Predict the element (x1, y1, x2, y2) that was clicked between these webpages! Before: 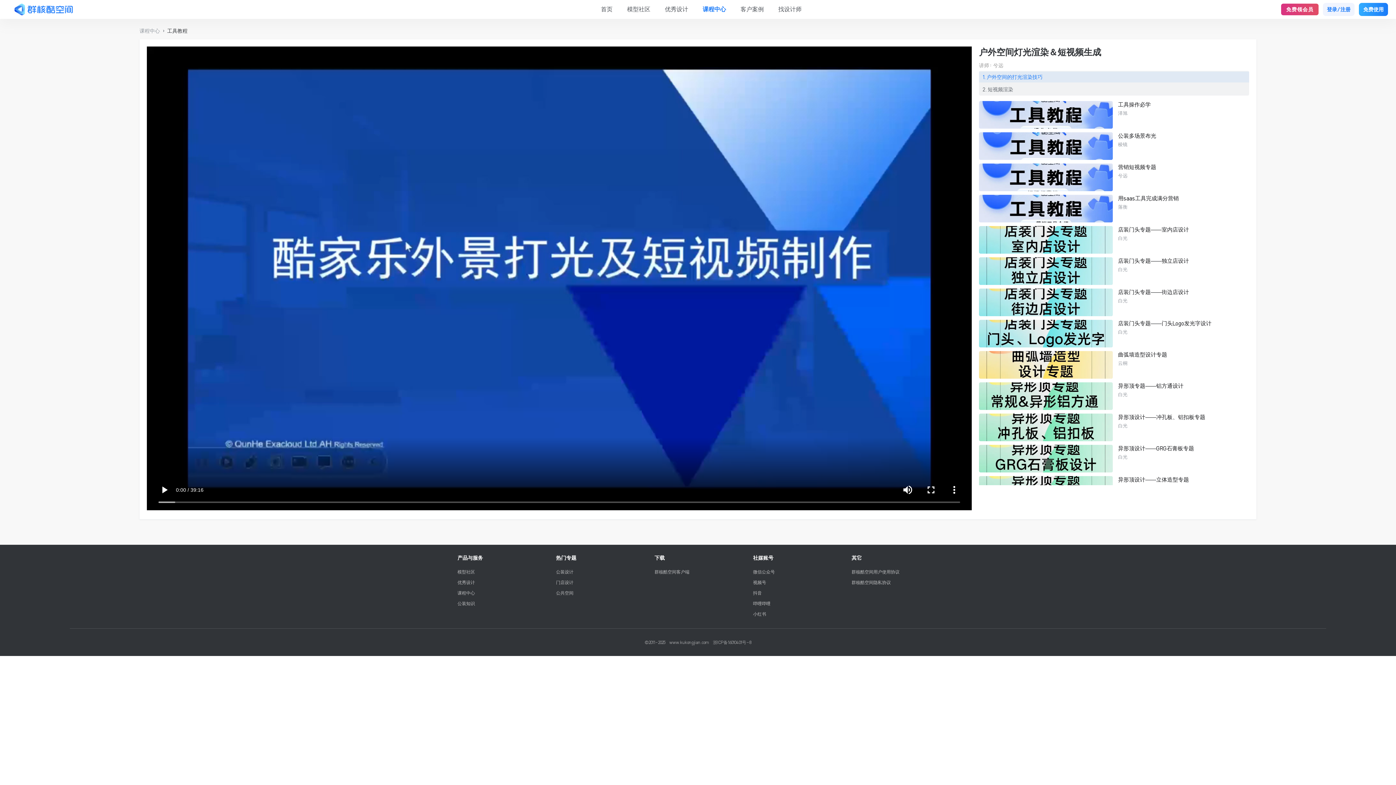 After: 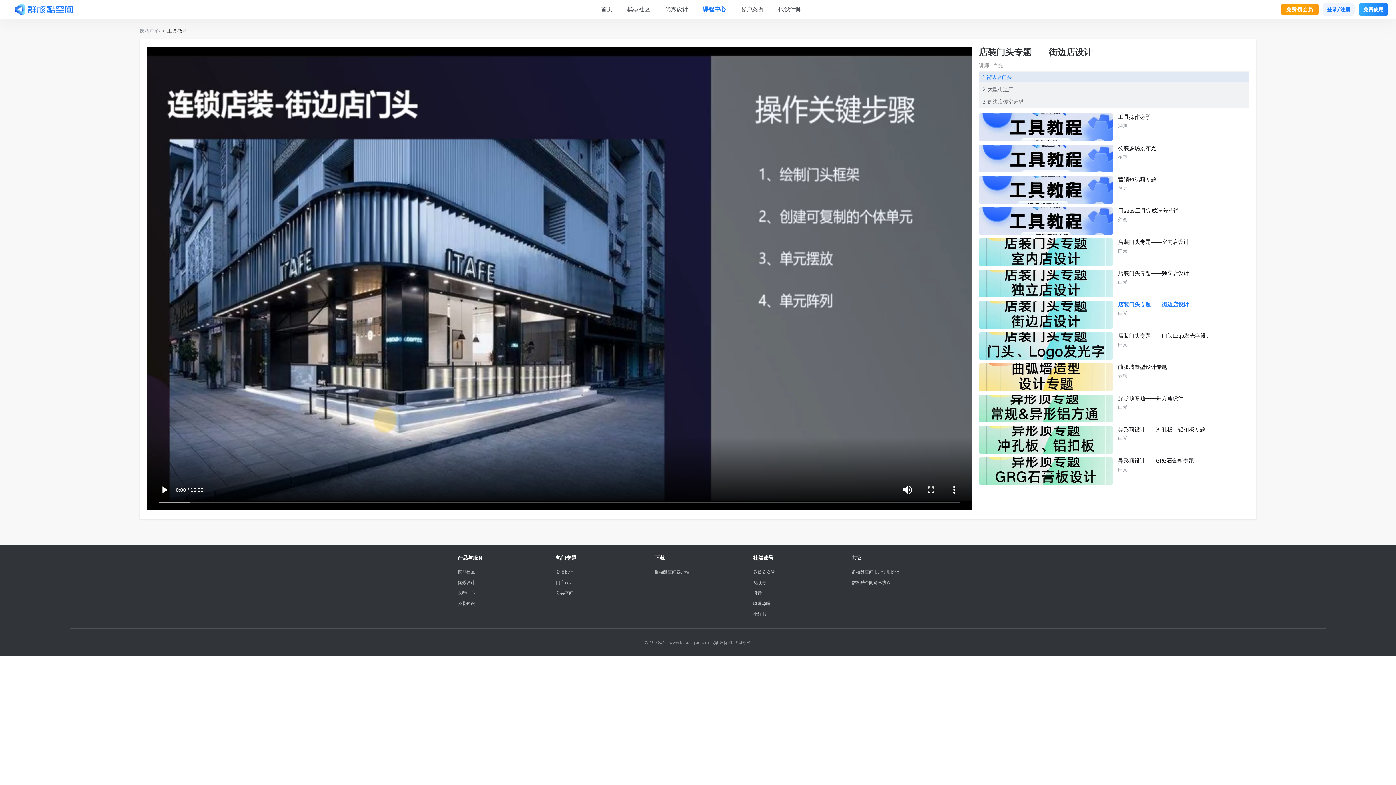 Action: label: 店装门头专题——街边店设计
白光 bbox: (979, 288, 1246, 316)